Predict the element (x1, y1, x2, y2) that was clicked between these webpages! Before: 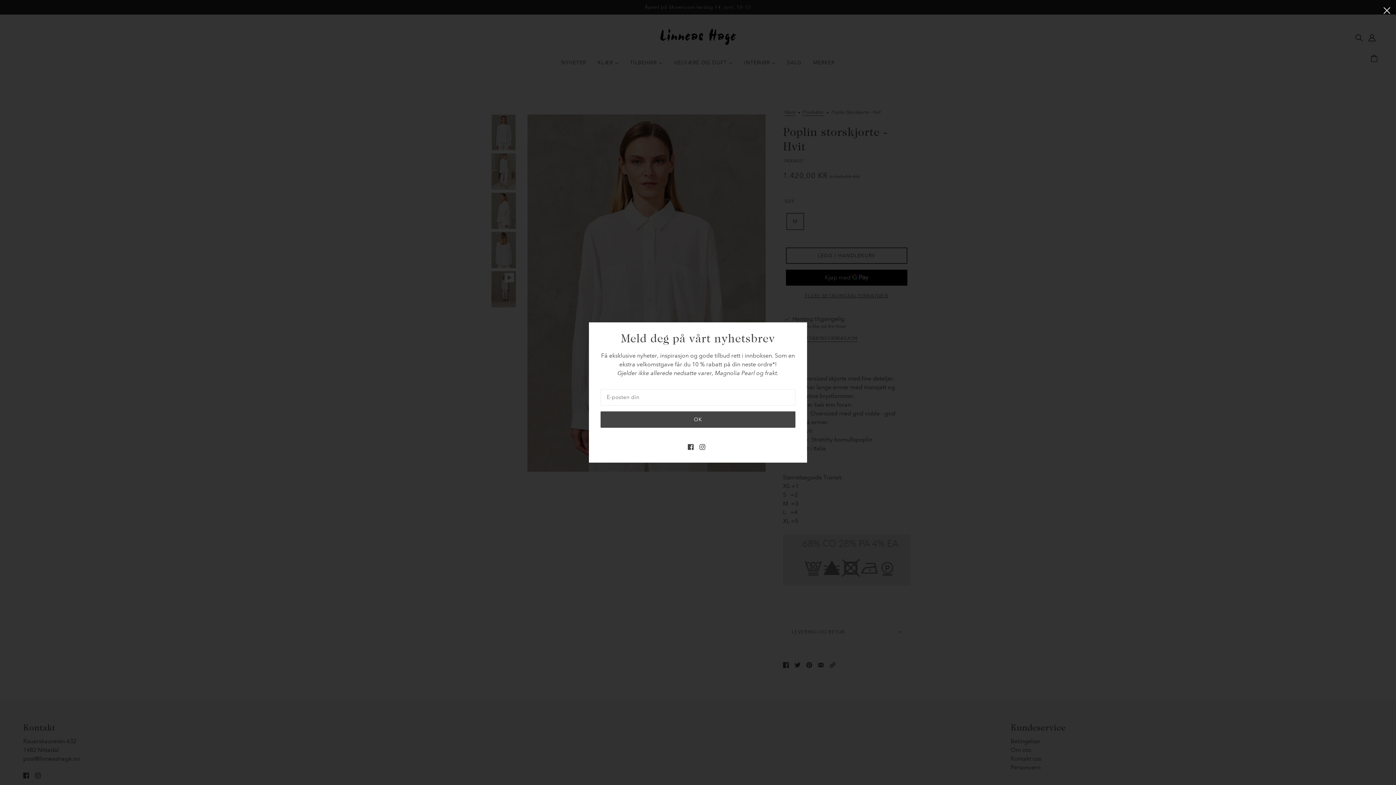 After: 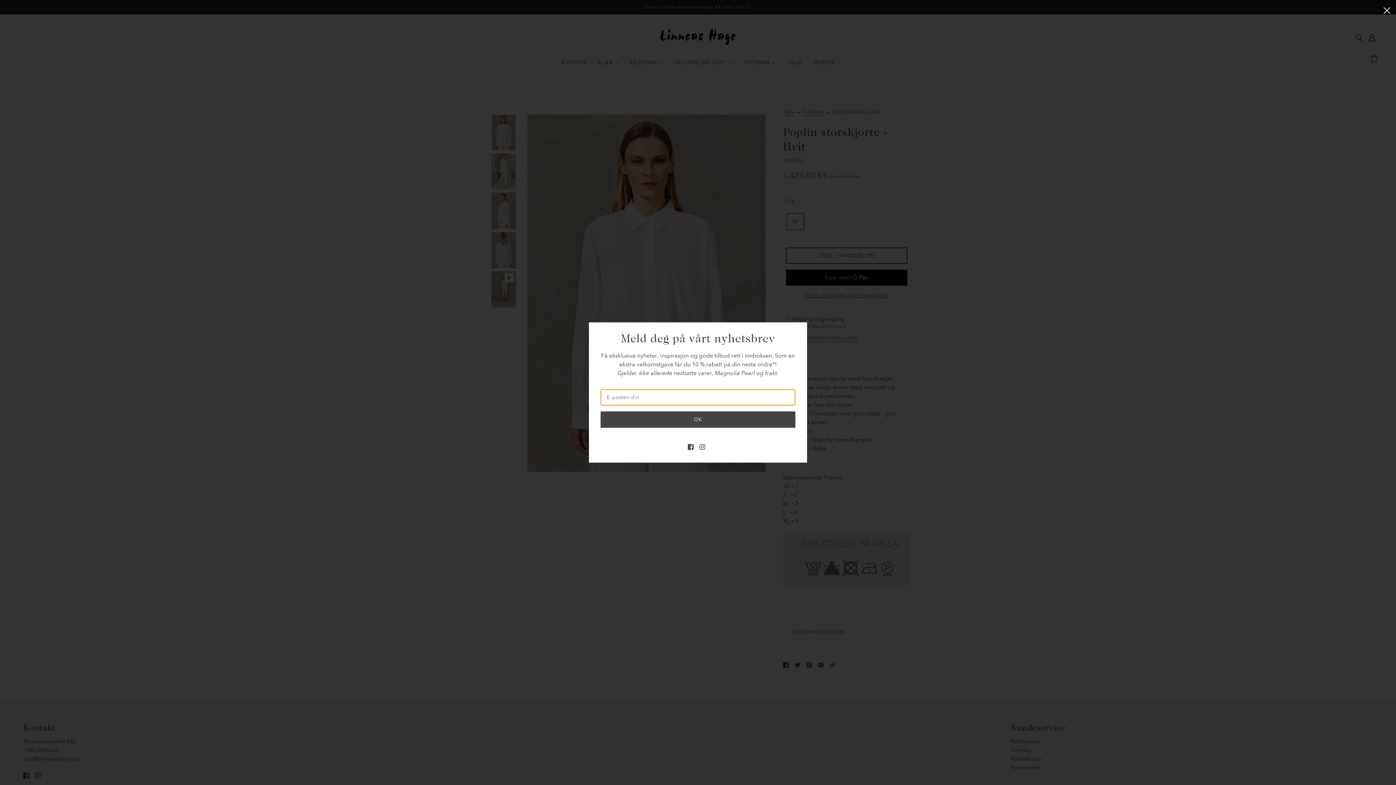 Action: bbox: (599, 410, 796, 427) label: OK